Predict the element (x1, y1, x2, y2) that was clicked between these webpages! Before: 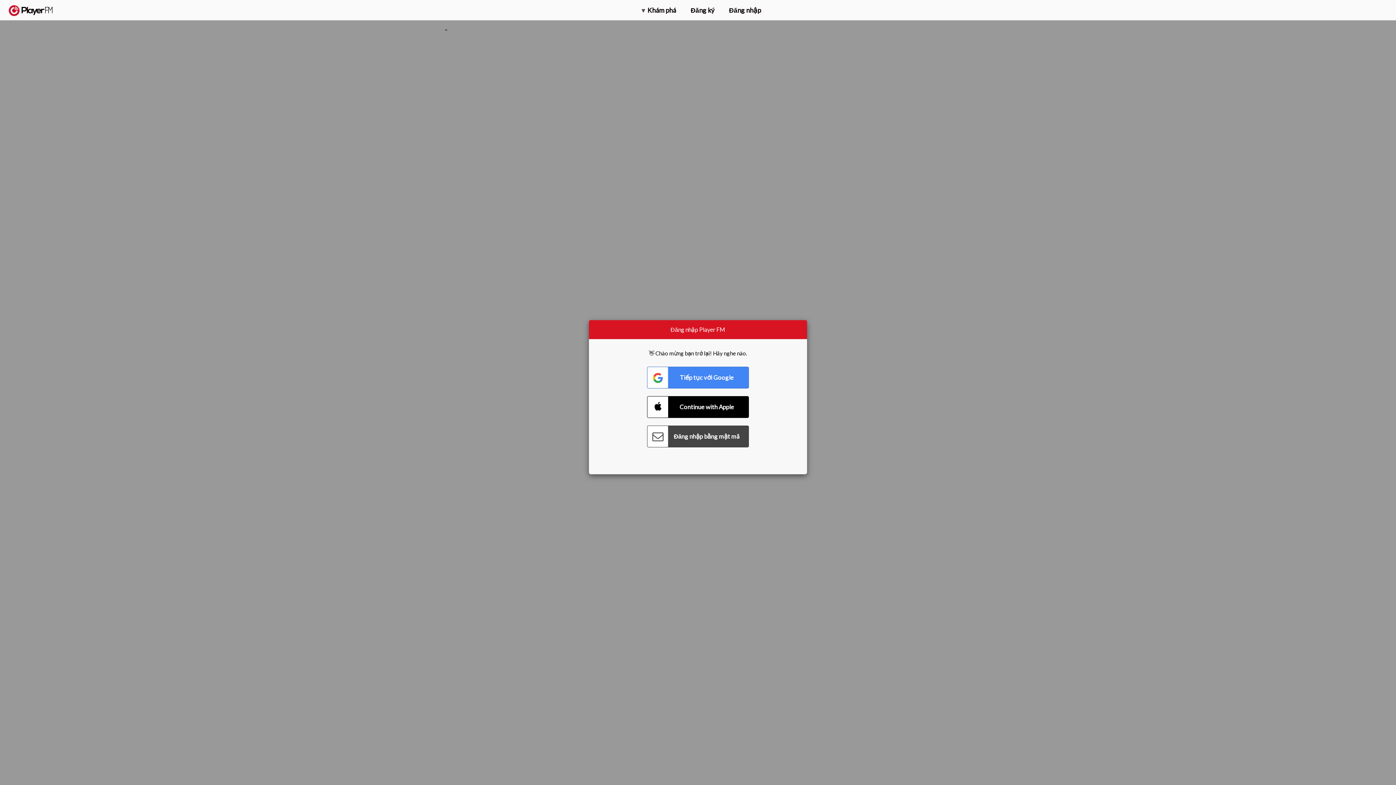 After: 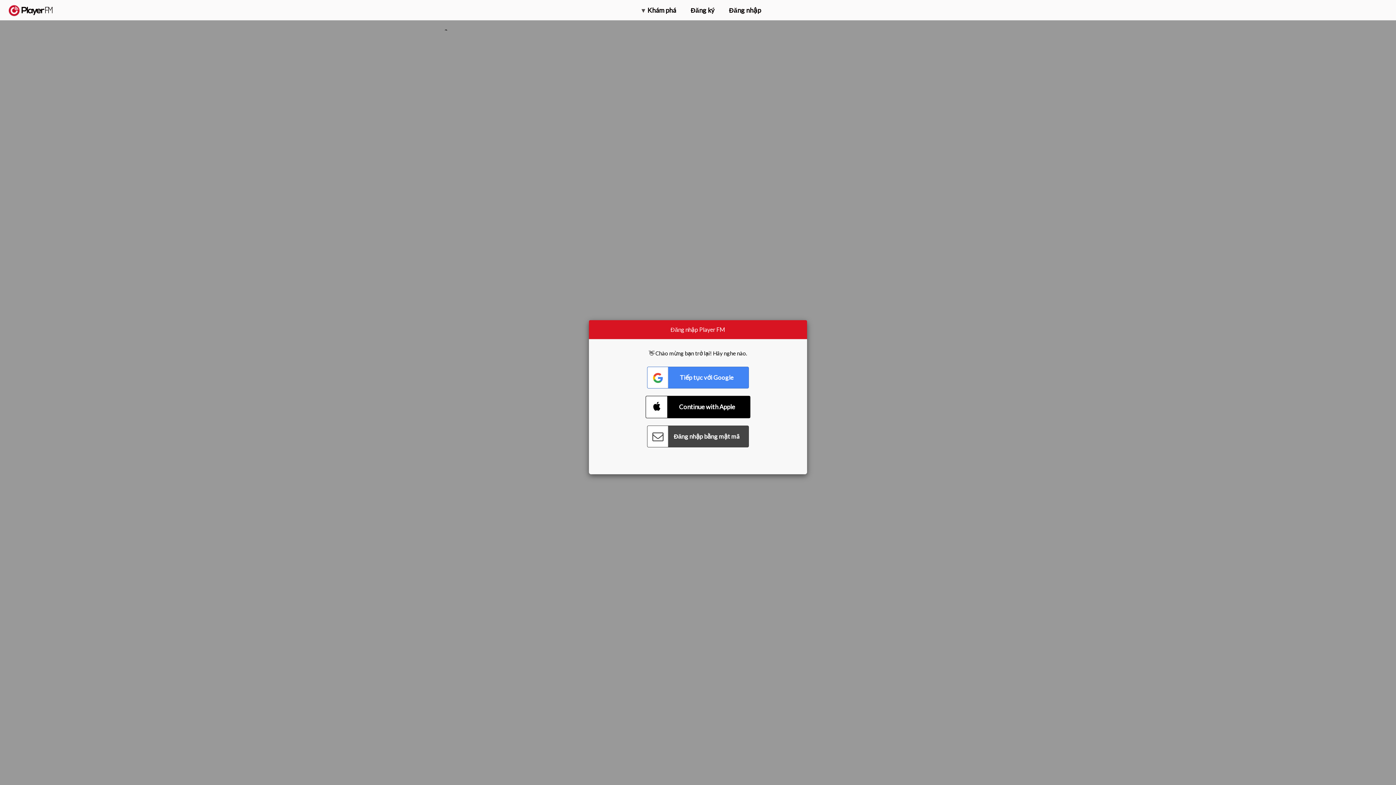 Action: label: Connect with Apple bbox: (647, 396, 749, 418)